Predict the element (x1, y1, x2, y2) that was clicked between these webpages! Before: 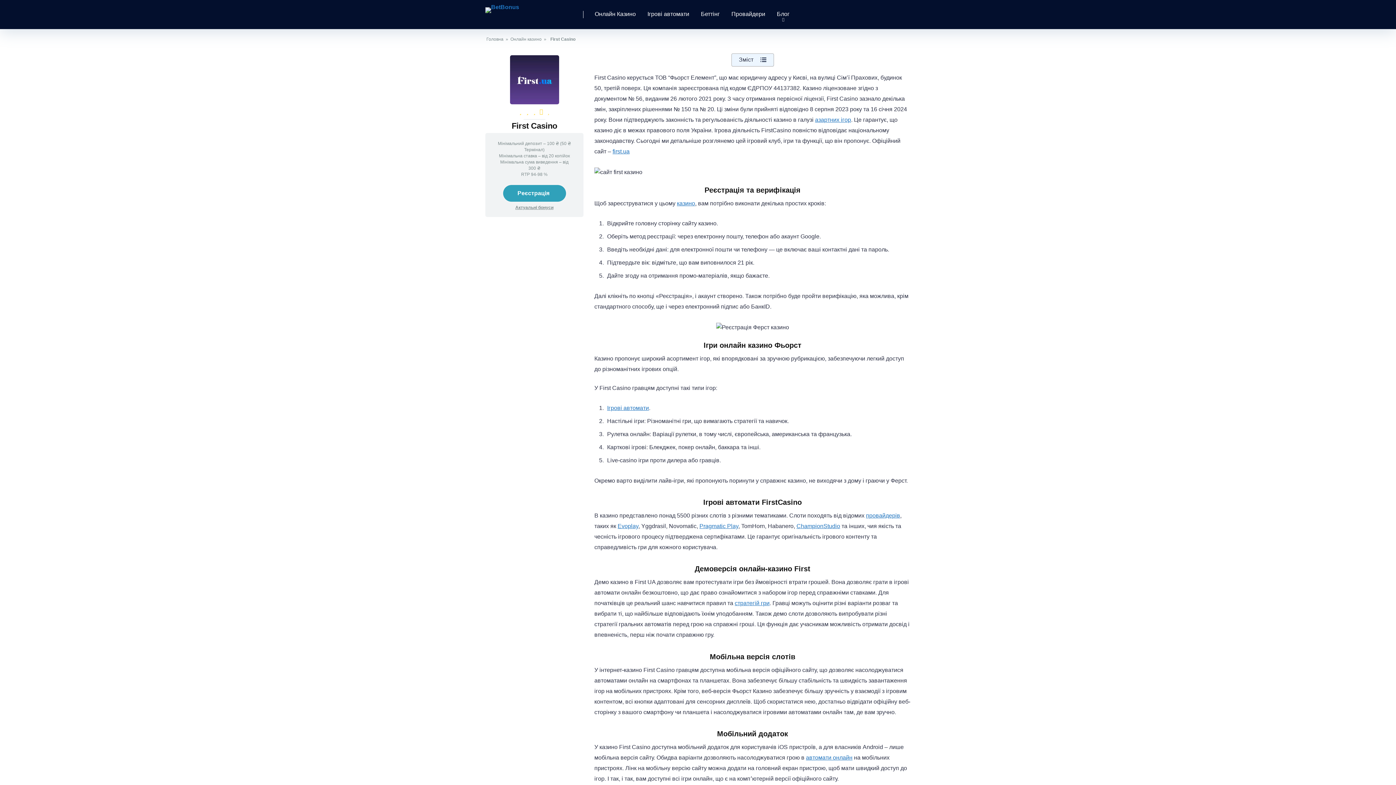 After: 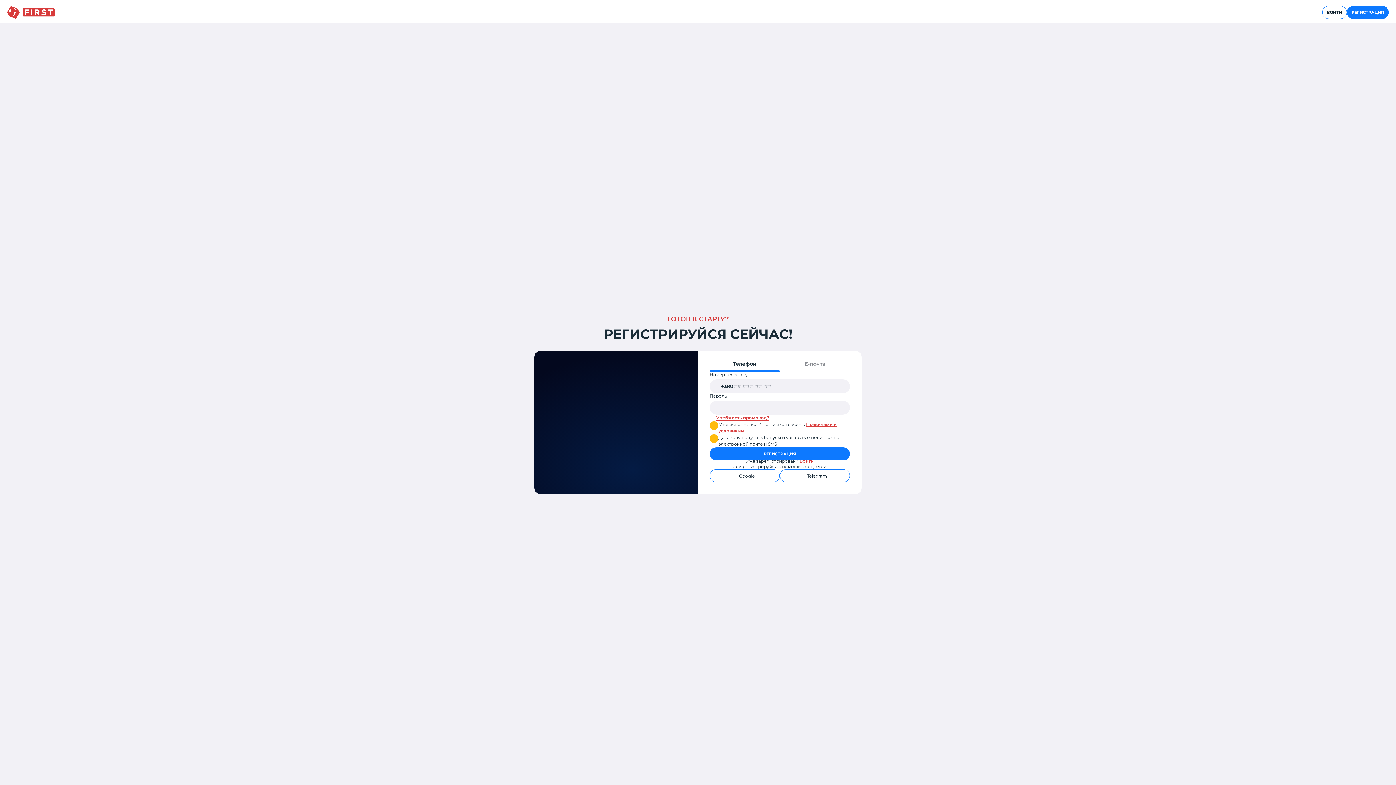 Action: bbox: (612, 148, 629, 154) label: first.ua